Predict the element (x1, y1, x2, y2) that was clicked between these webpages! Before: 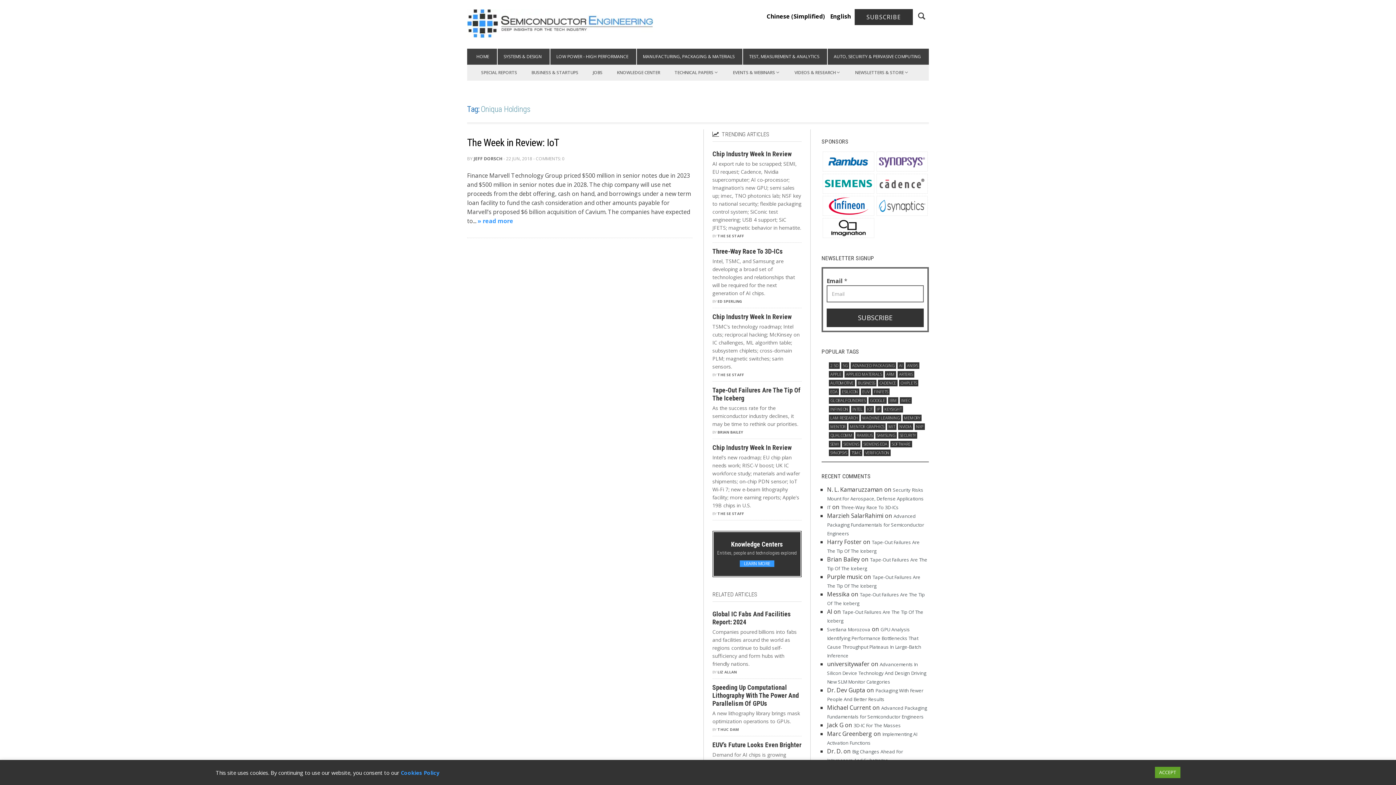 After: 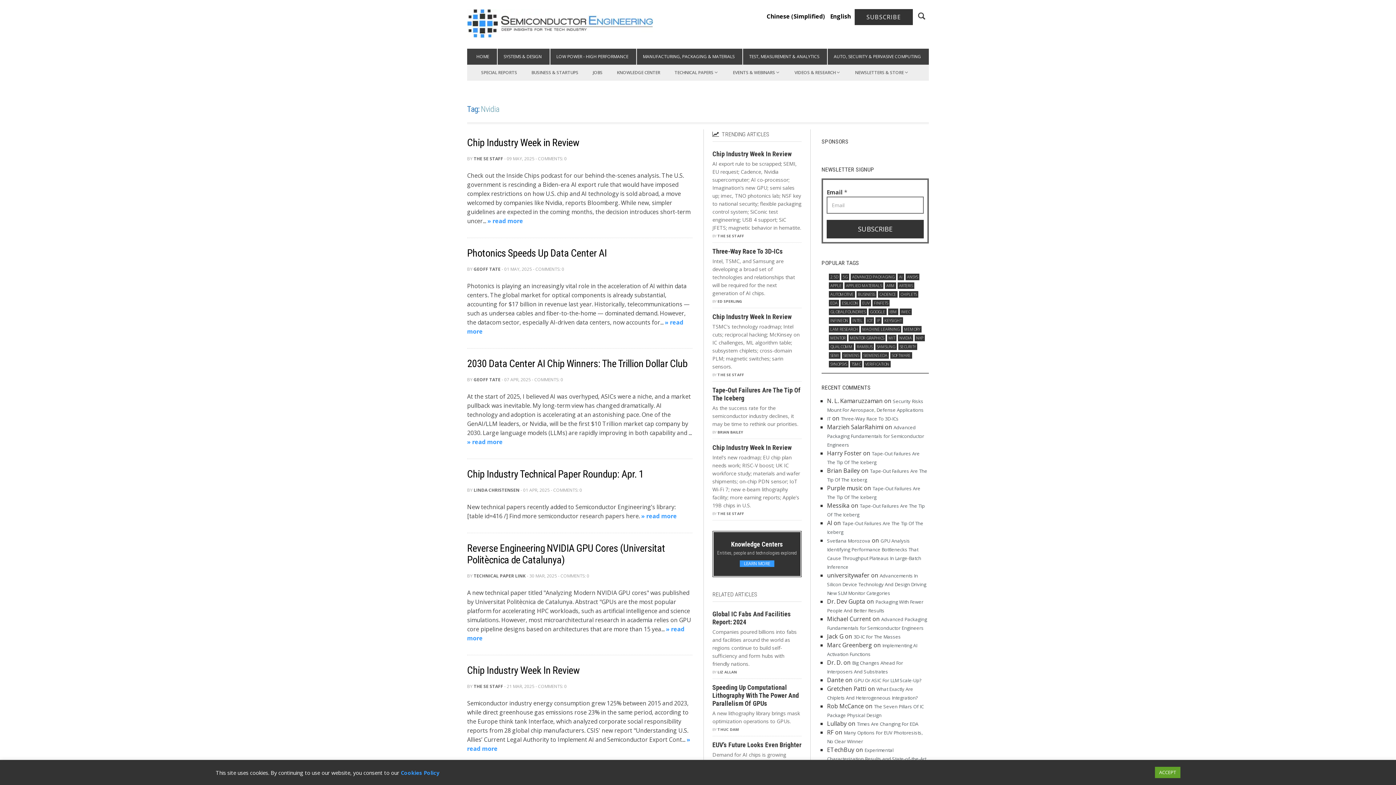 Action: label: Nvidia (677 items) bbox: (898, 423, 913, 430)